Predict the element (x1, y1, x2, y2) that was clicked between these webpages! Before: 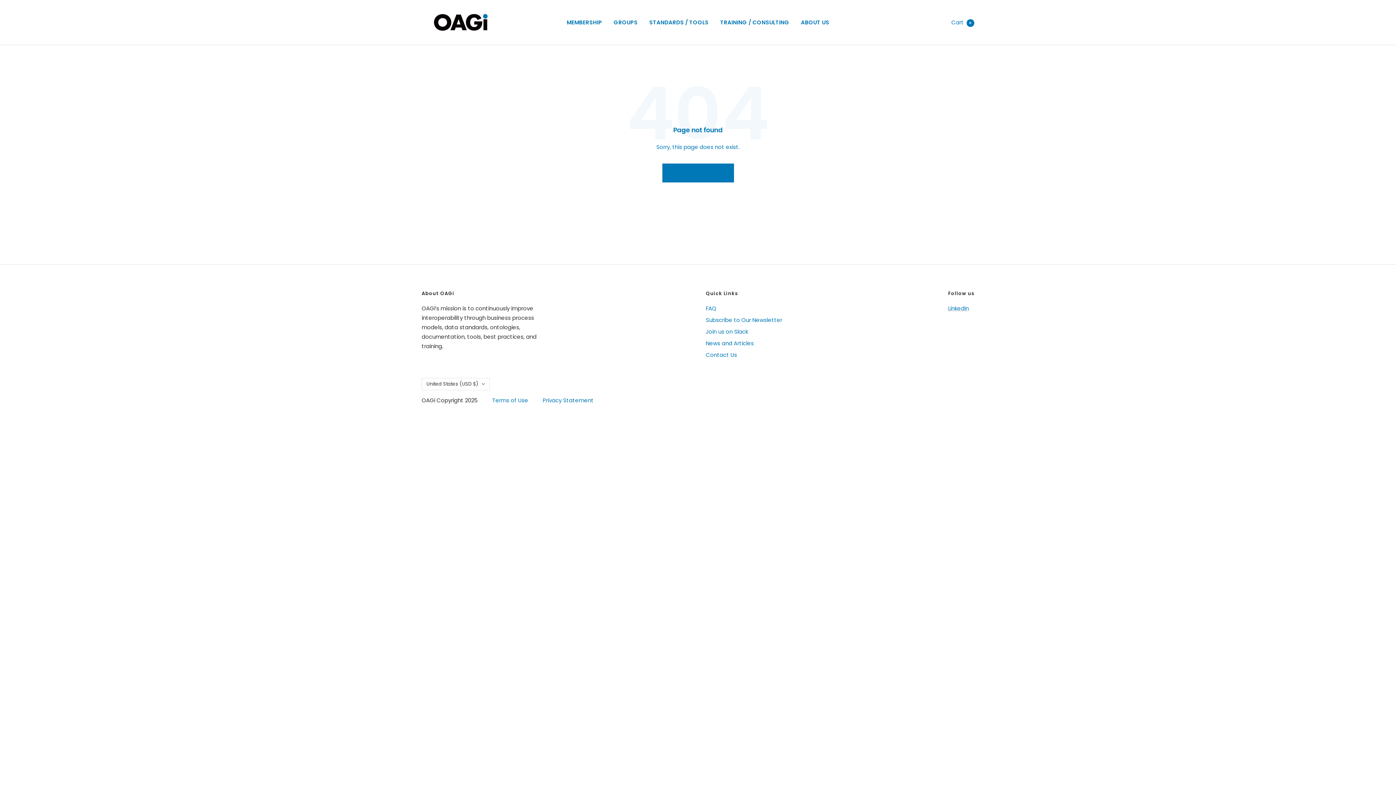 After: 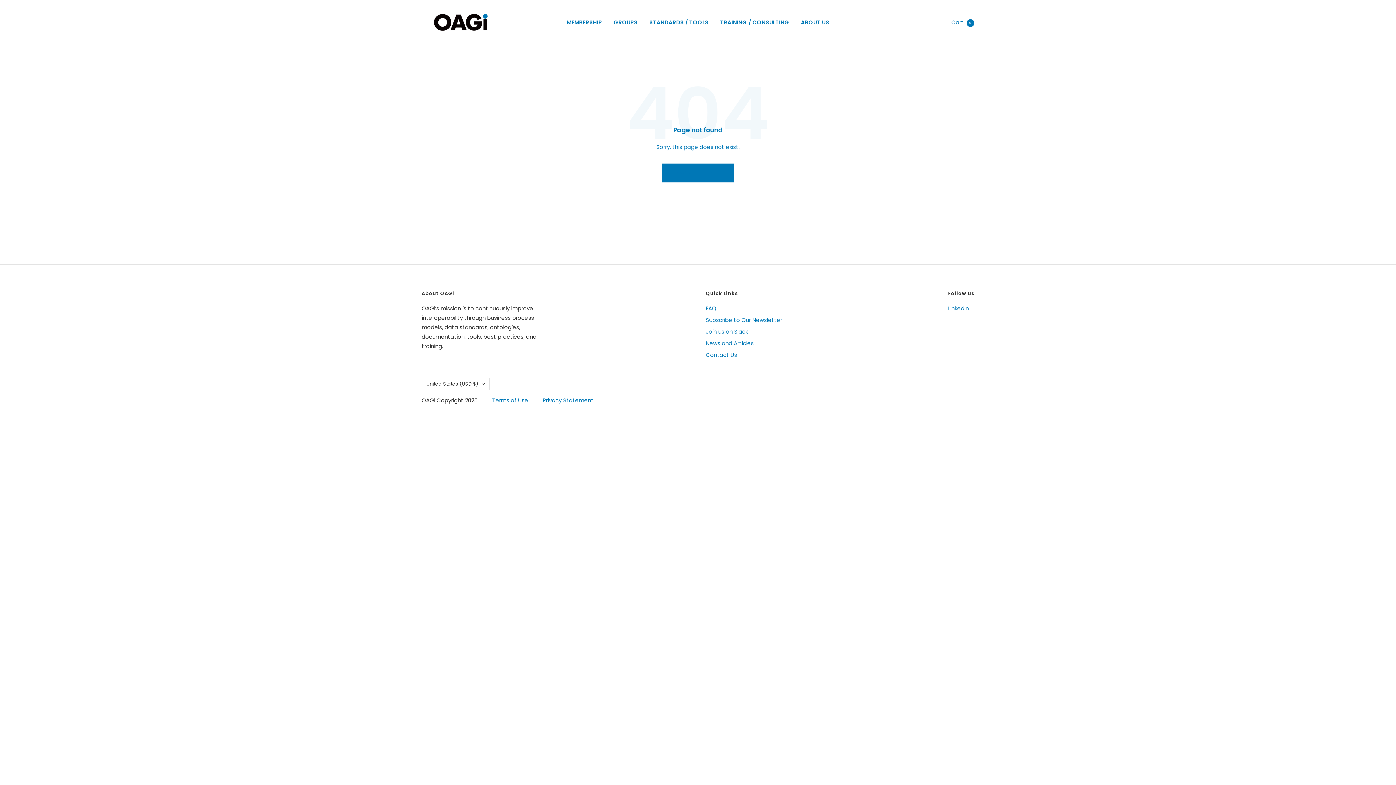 Action: label: Terms of Use bbox: (492, 396, 528, 404)